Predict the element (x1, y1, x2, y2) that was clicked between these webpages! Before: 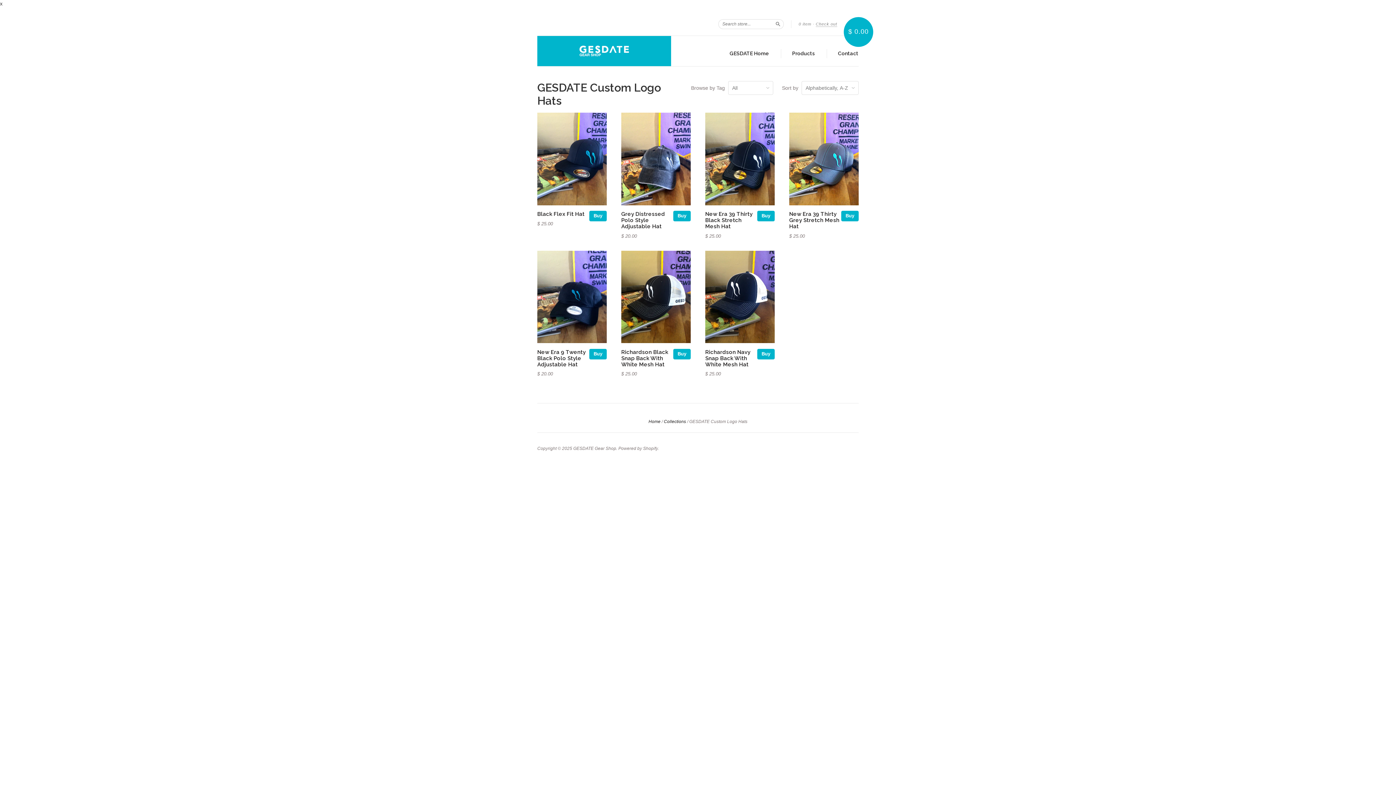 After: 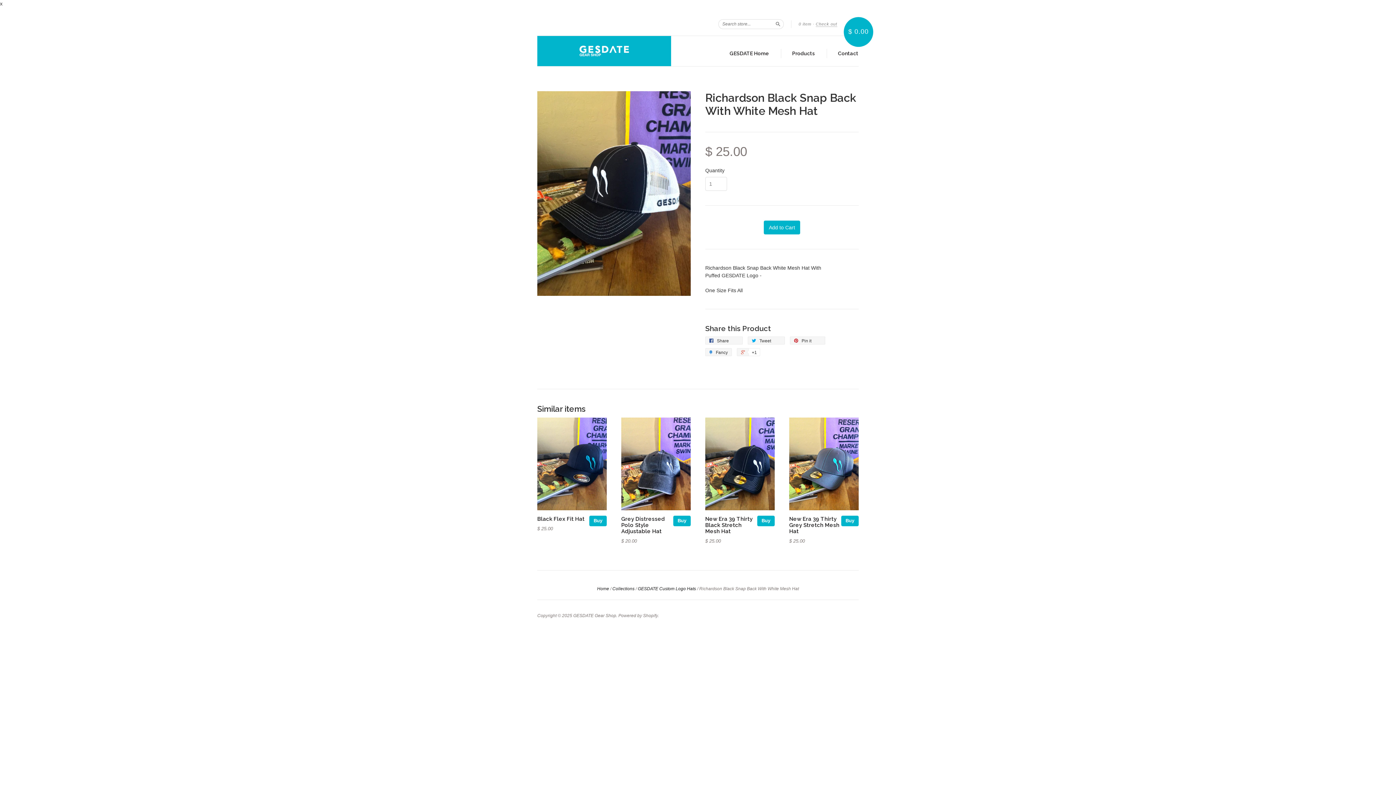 Action: bbox: (673, 349, 690, 359) label: Buy